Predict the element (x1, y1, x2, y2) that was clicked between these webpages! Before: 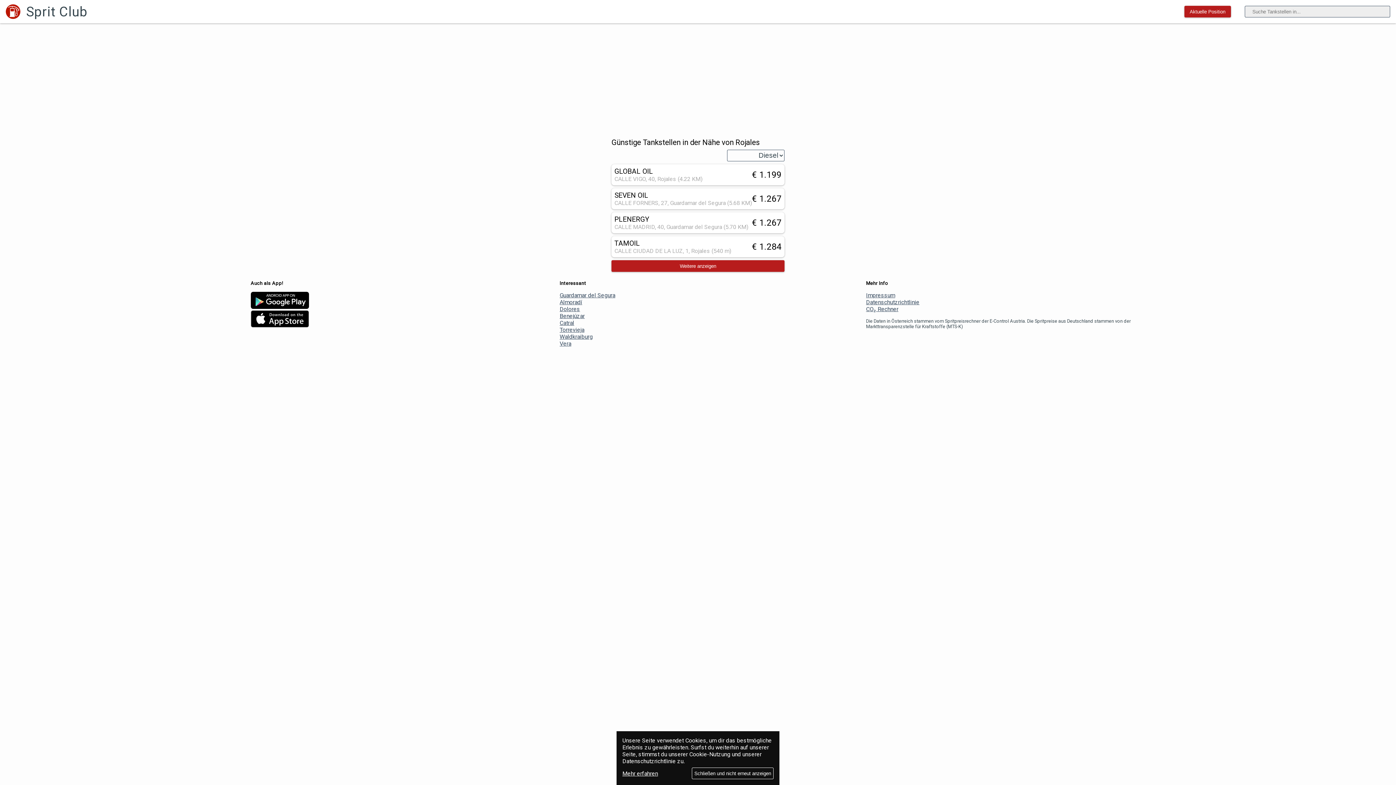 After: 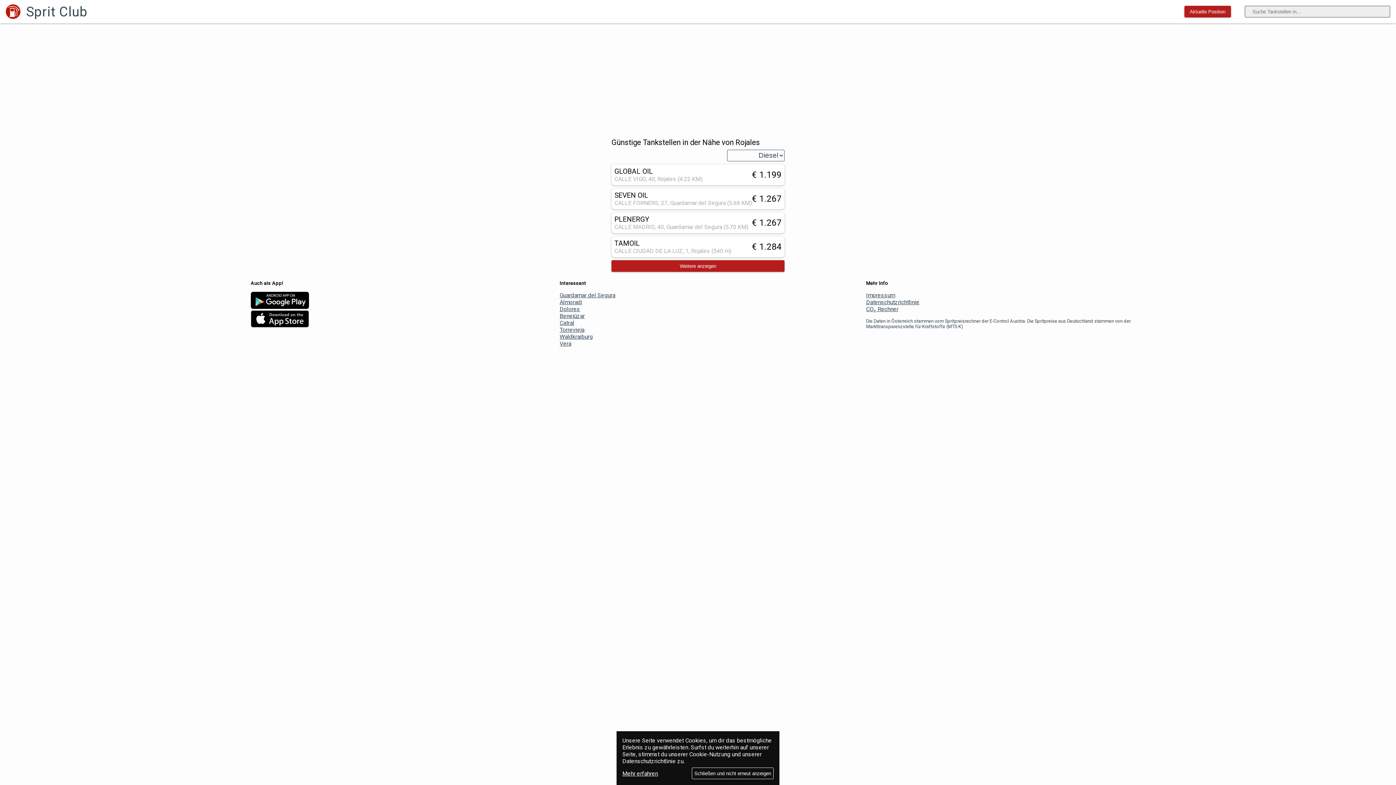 Action: bbox: (250, 292, 309, 310)